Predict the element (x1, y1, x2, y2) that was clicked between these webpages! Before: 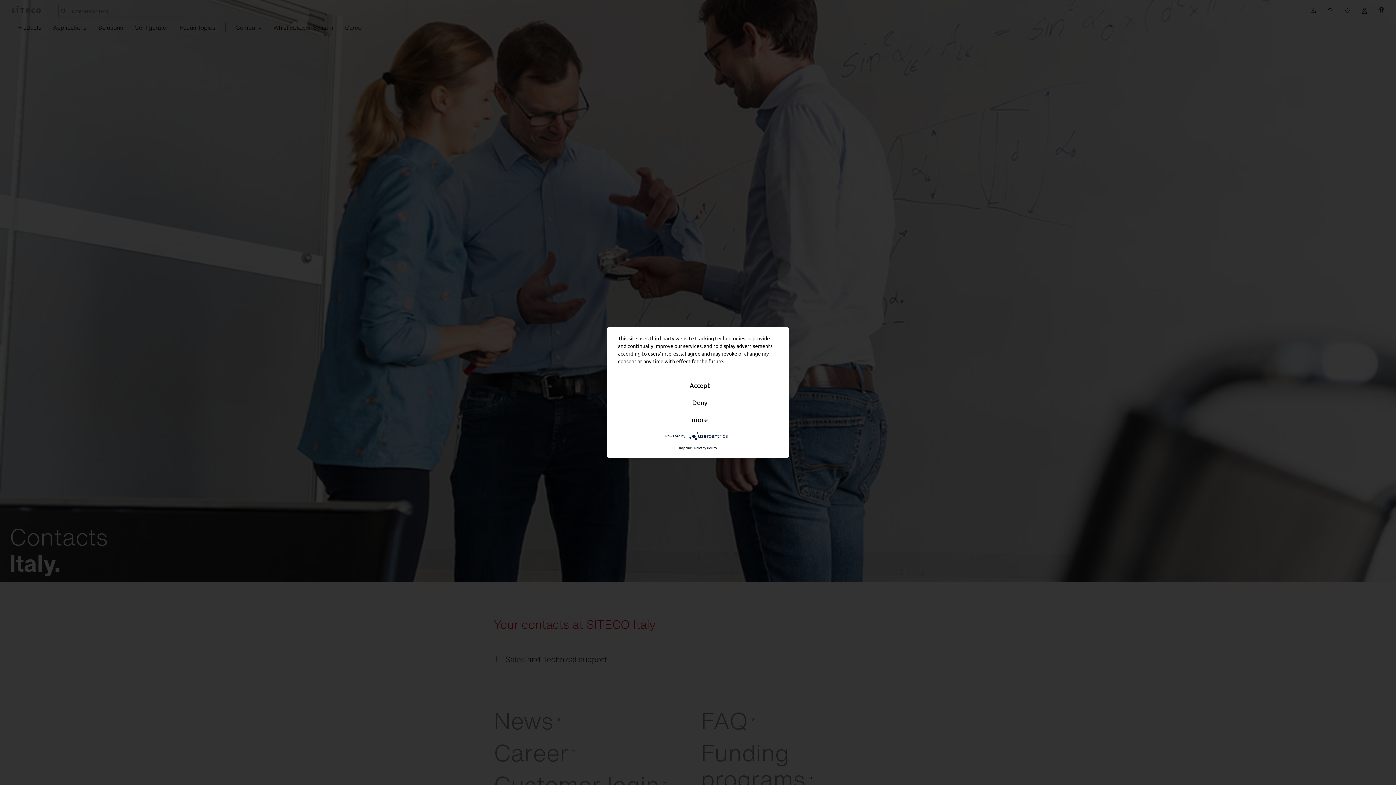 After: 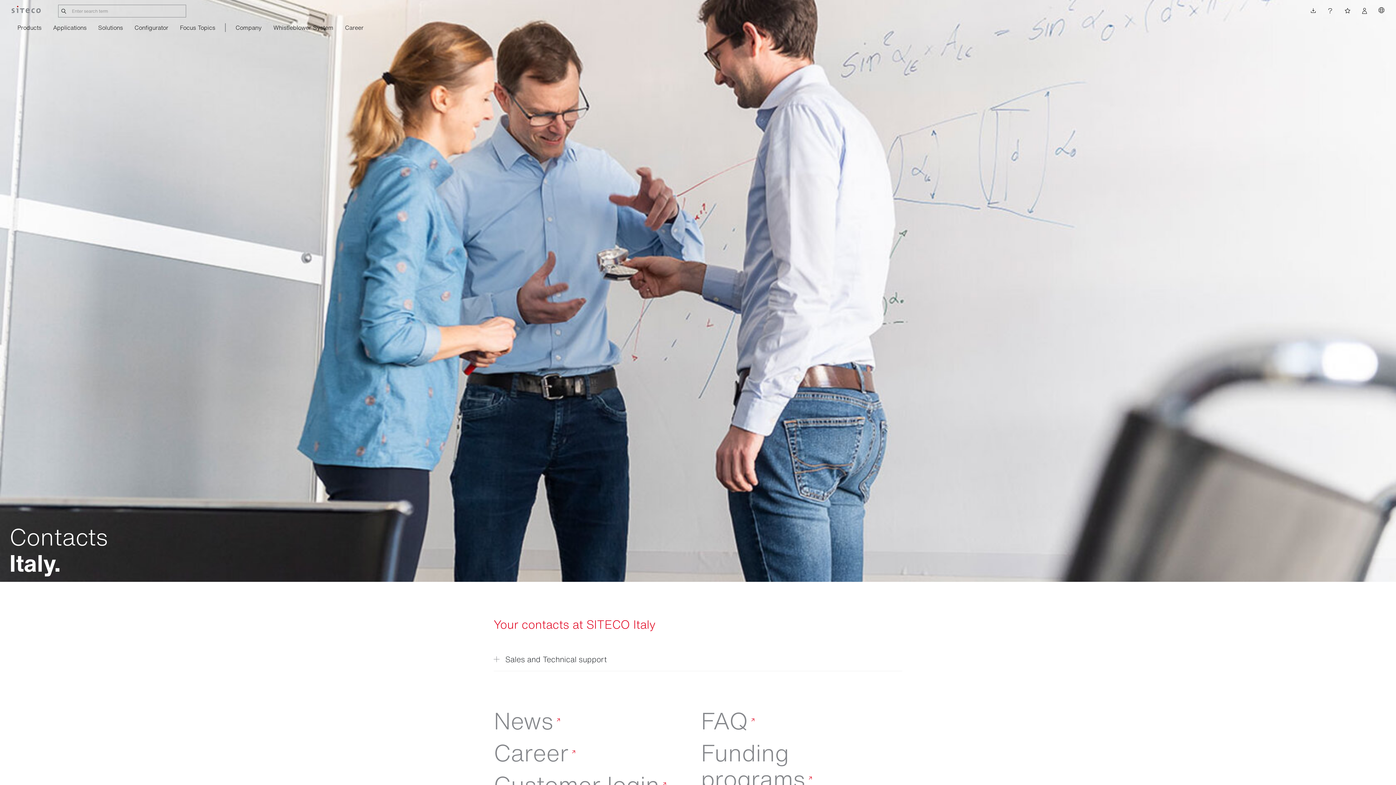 Action: label: Accept bbox: (620, 378, 780, 393)